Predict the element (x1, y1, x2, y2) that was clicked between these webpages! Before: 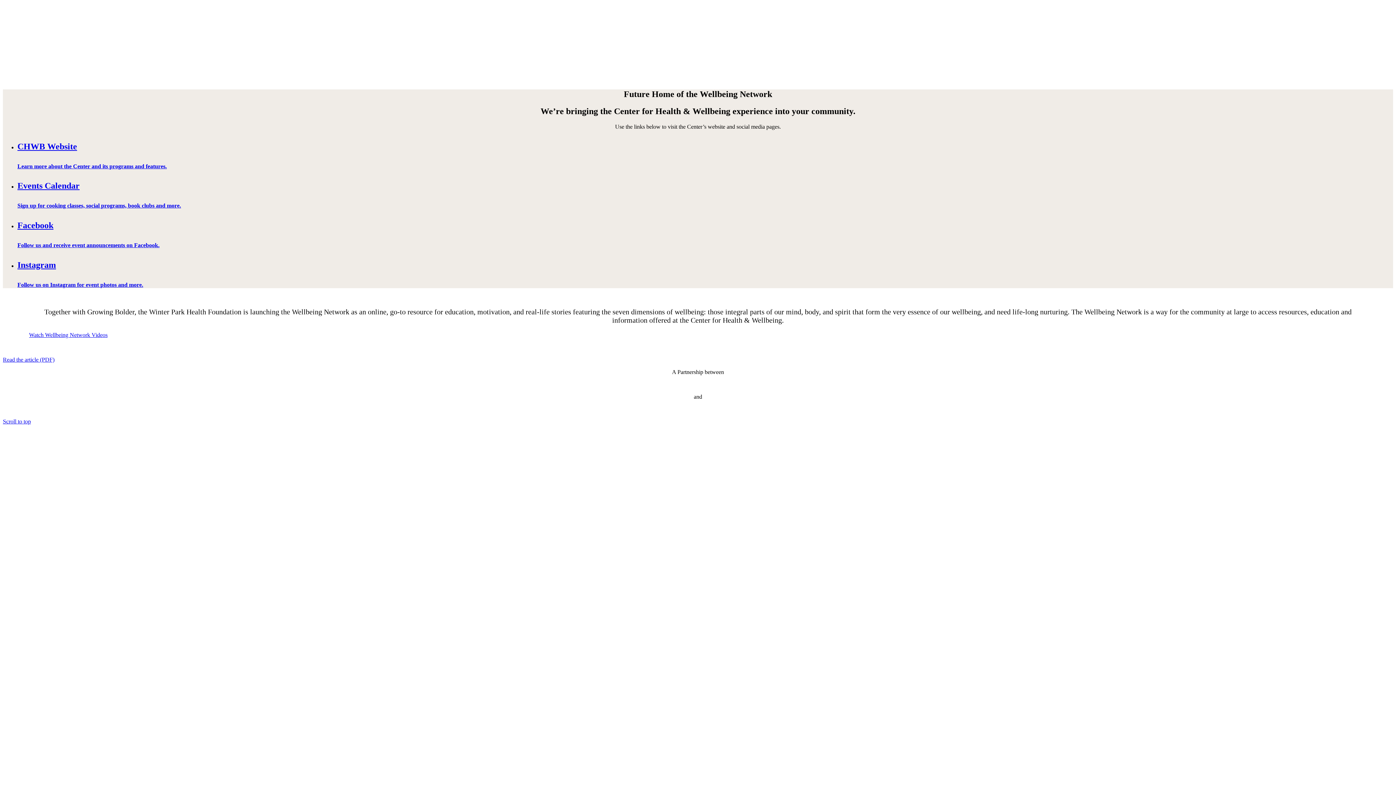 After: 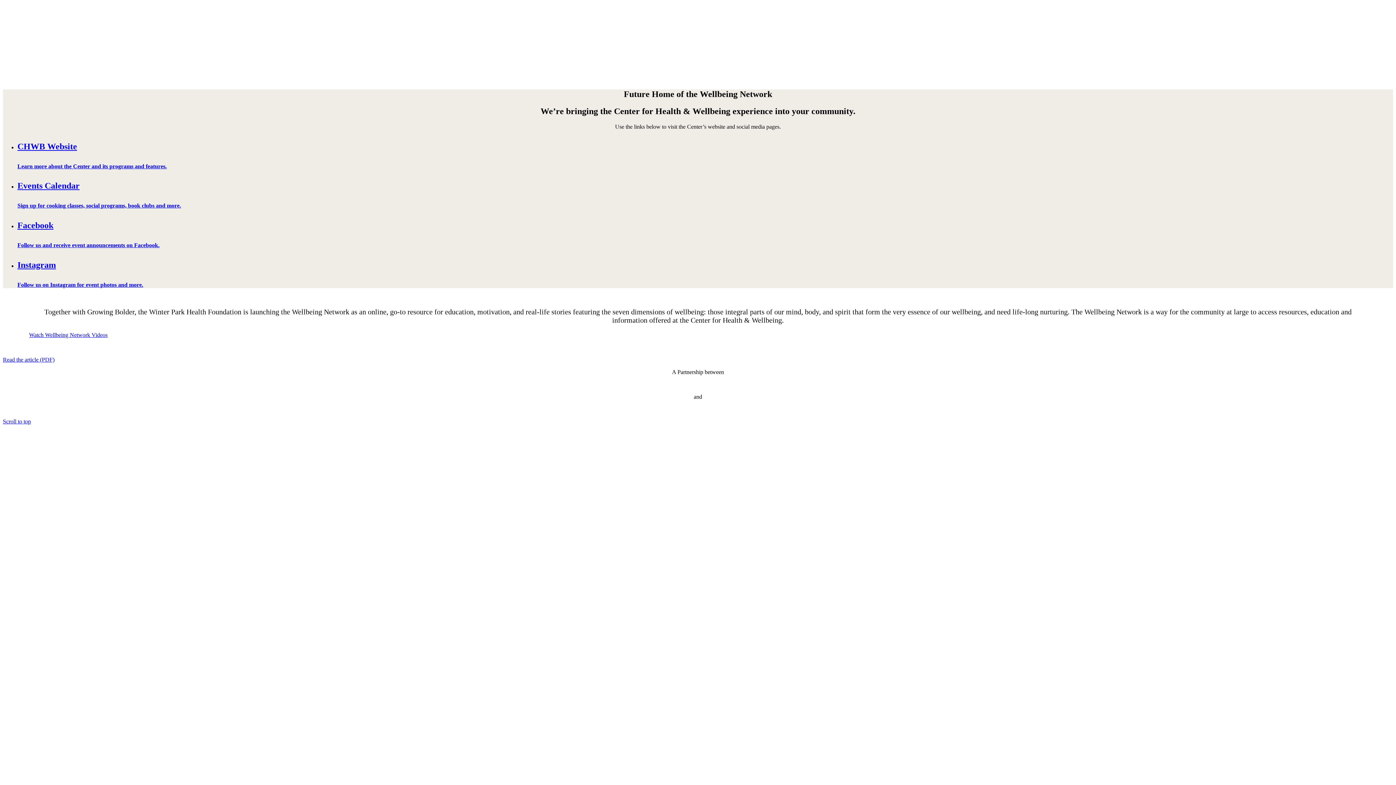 Action: bbox: (2, 418, 30, 424) label: Scroll to top